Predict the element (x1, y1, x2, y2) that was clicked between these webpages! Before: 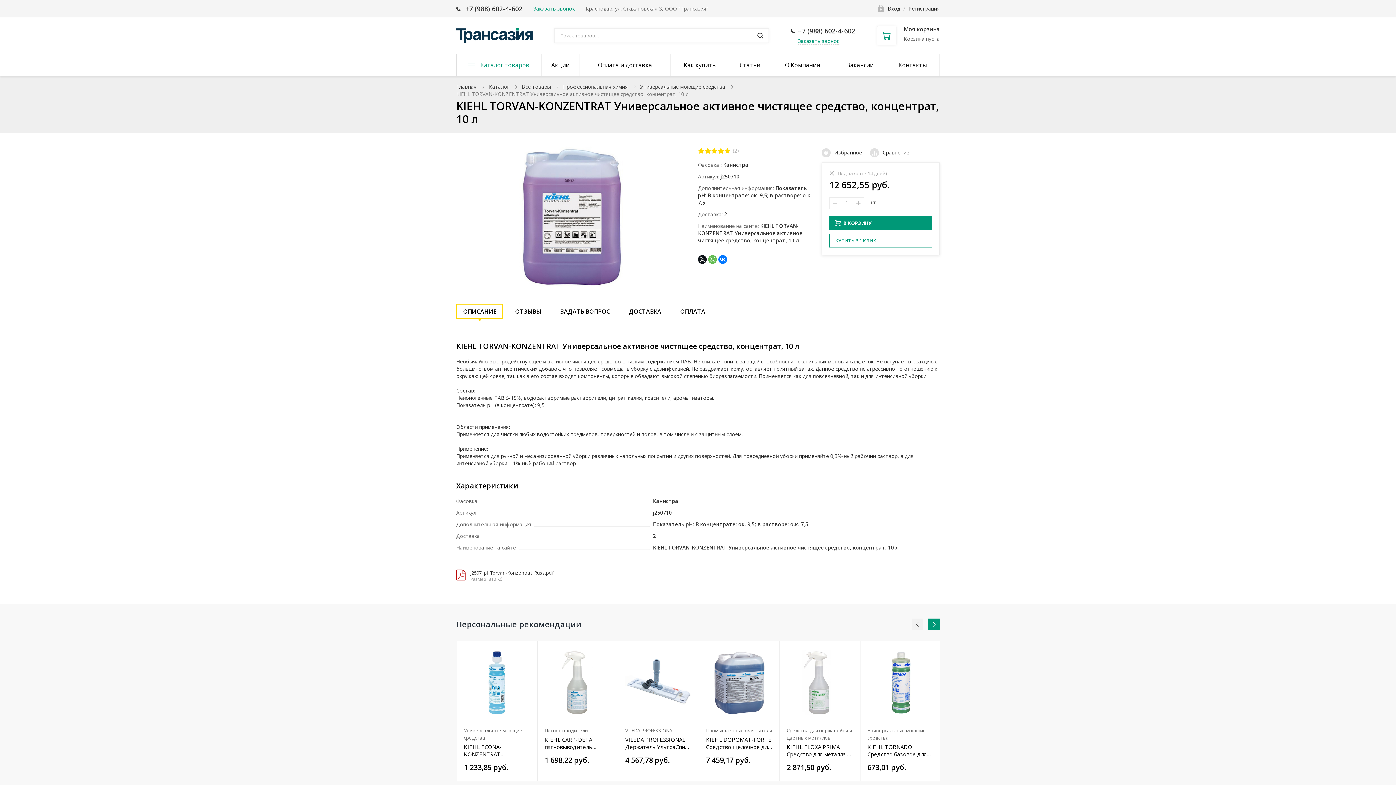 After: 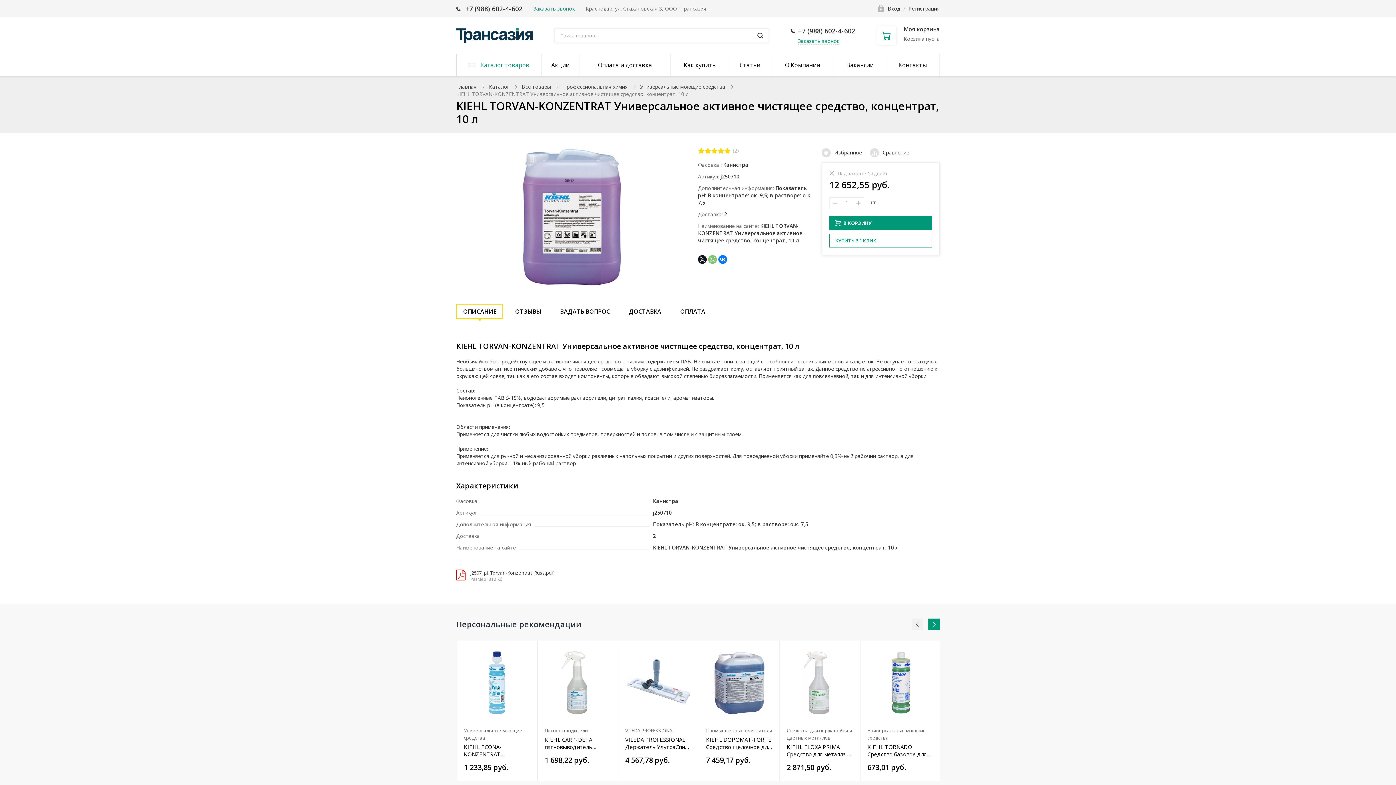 Action: bbox: (708, 255, 717, 264)